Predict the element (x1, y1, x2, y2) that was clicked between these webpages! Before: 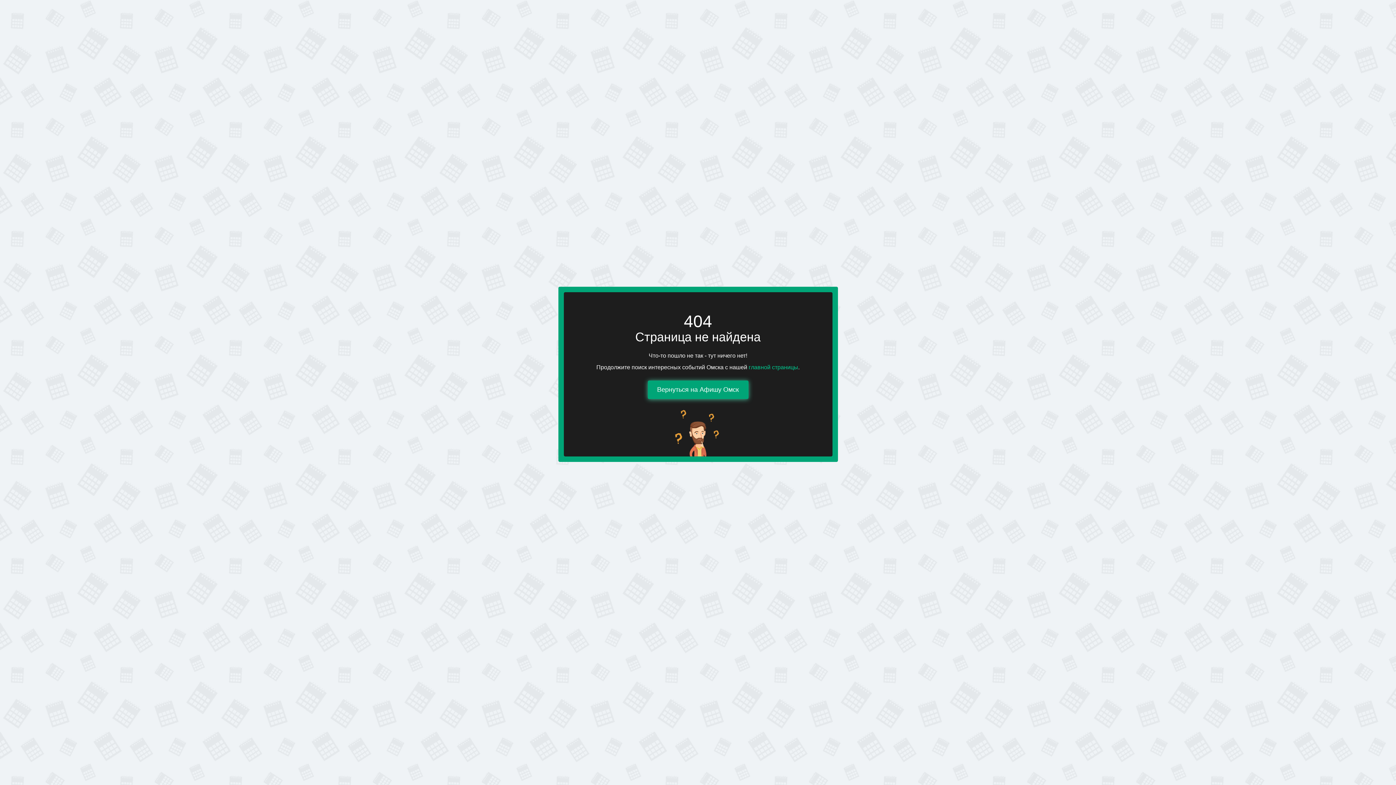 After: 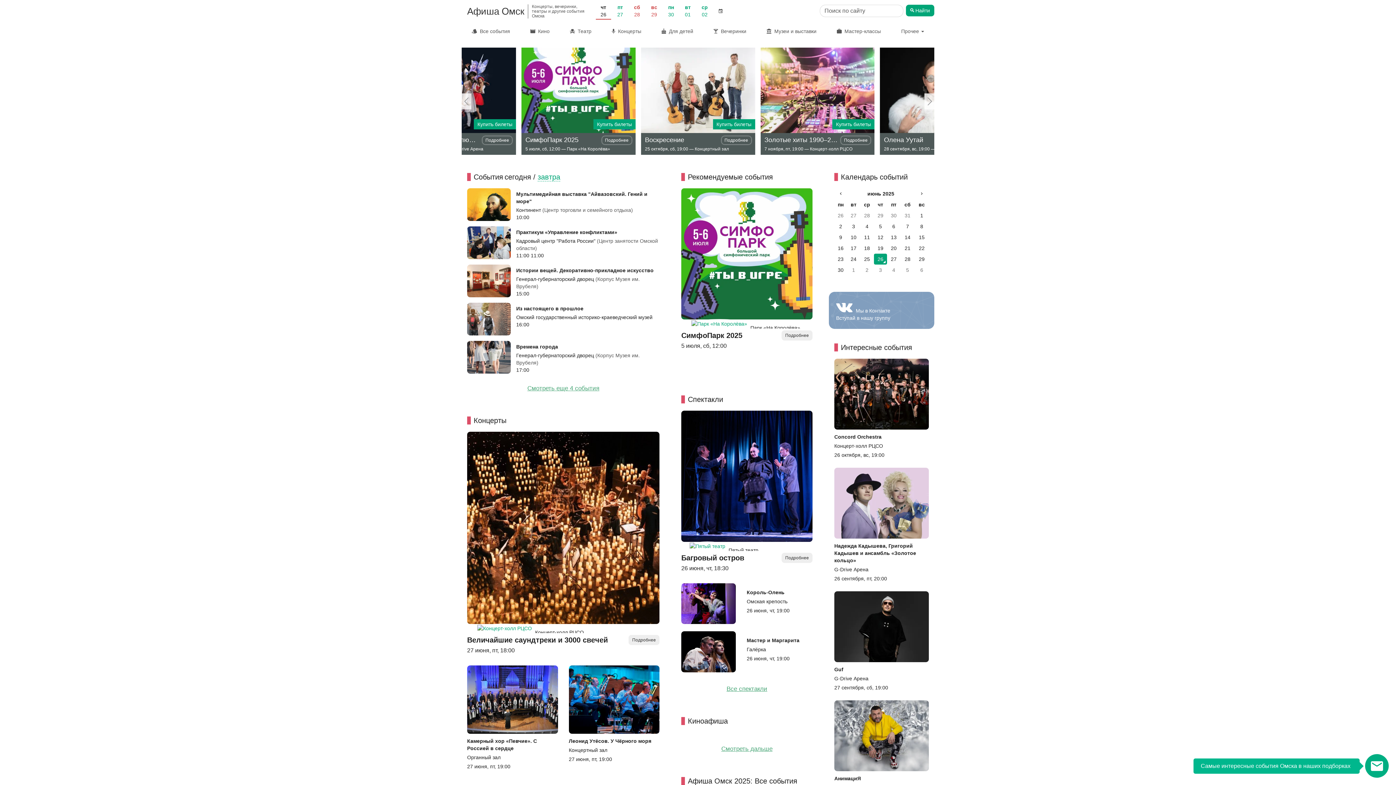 Action: label: главной страницы bbox: (748, 364, 798, 371)